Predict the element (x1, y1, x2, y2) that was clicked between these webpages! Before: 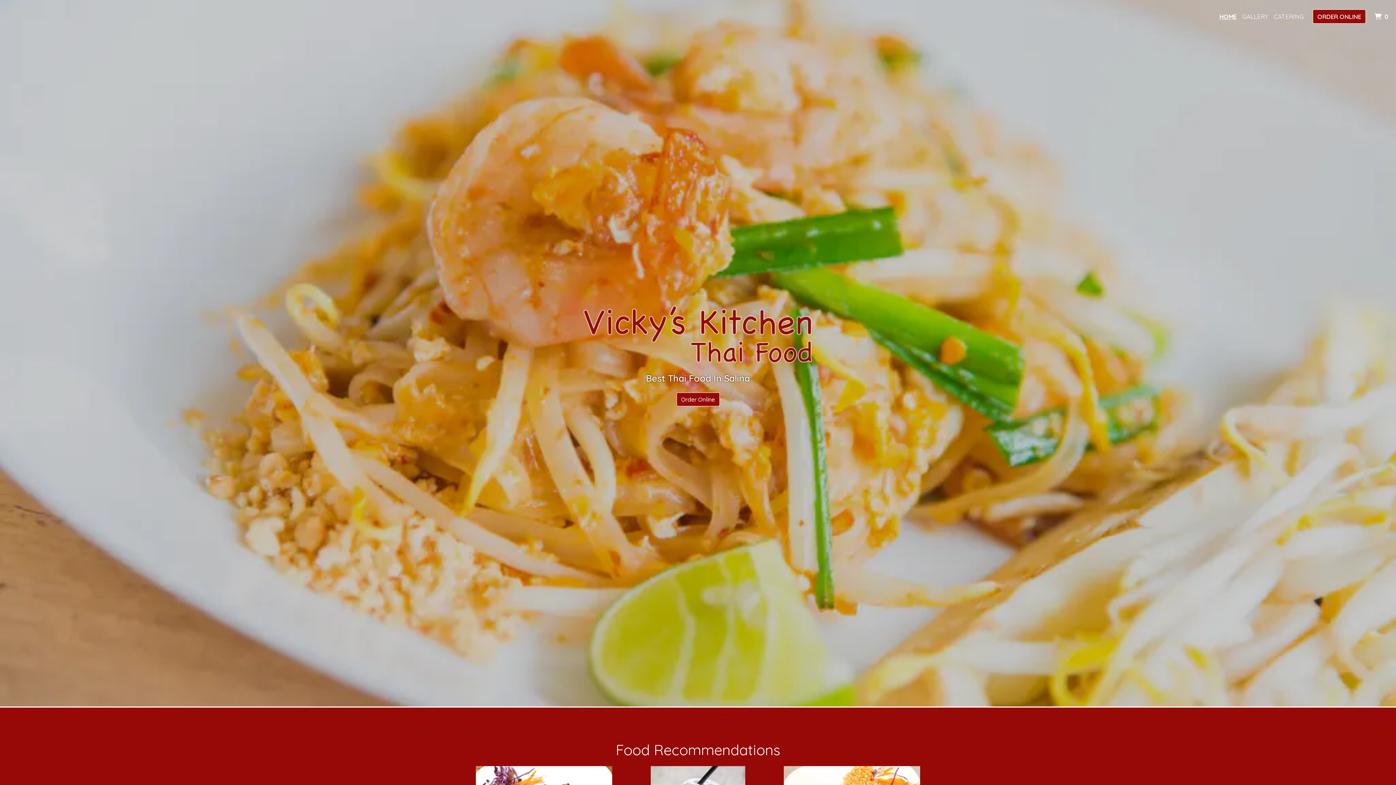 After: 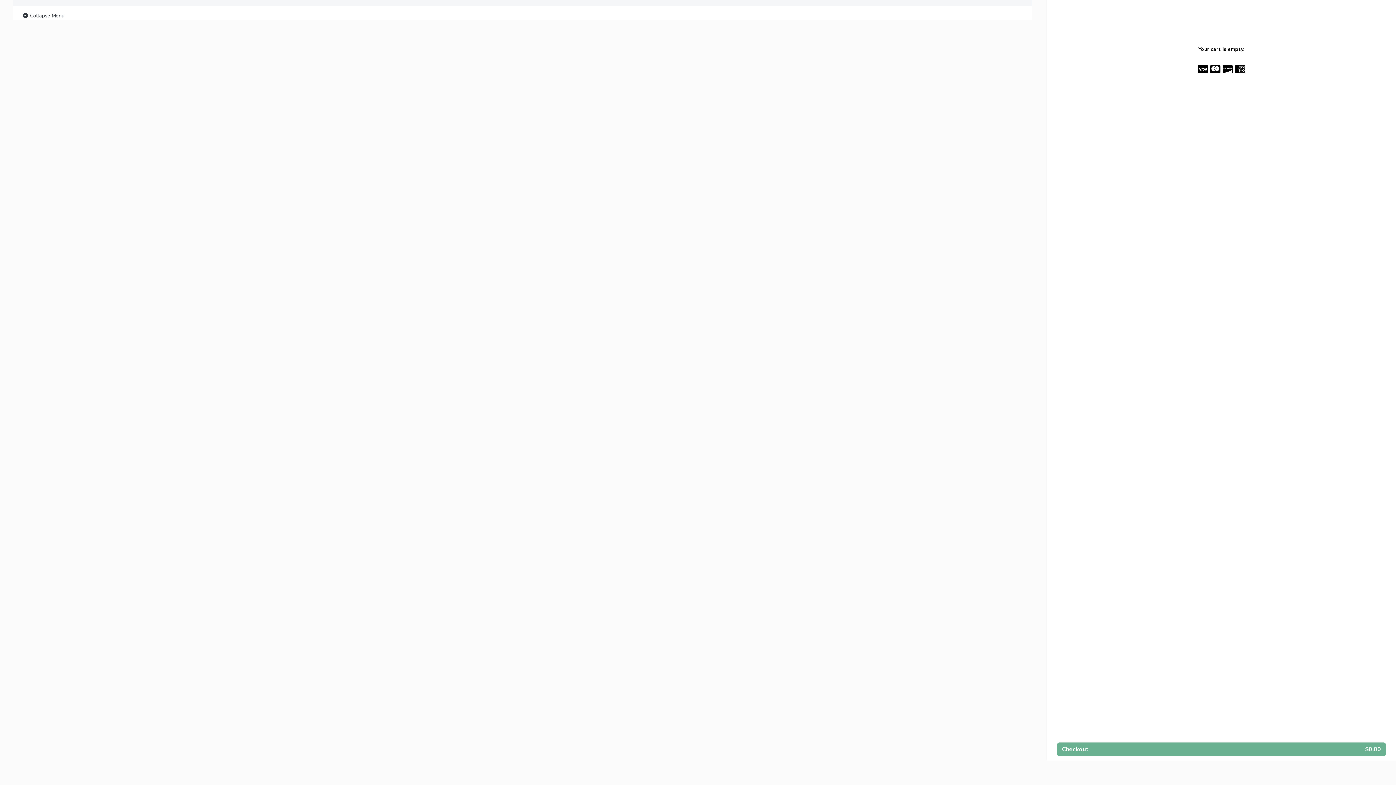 Action: bbox: (676, 392, 719, 406) label: Order Online